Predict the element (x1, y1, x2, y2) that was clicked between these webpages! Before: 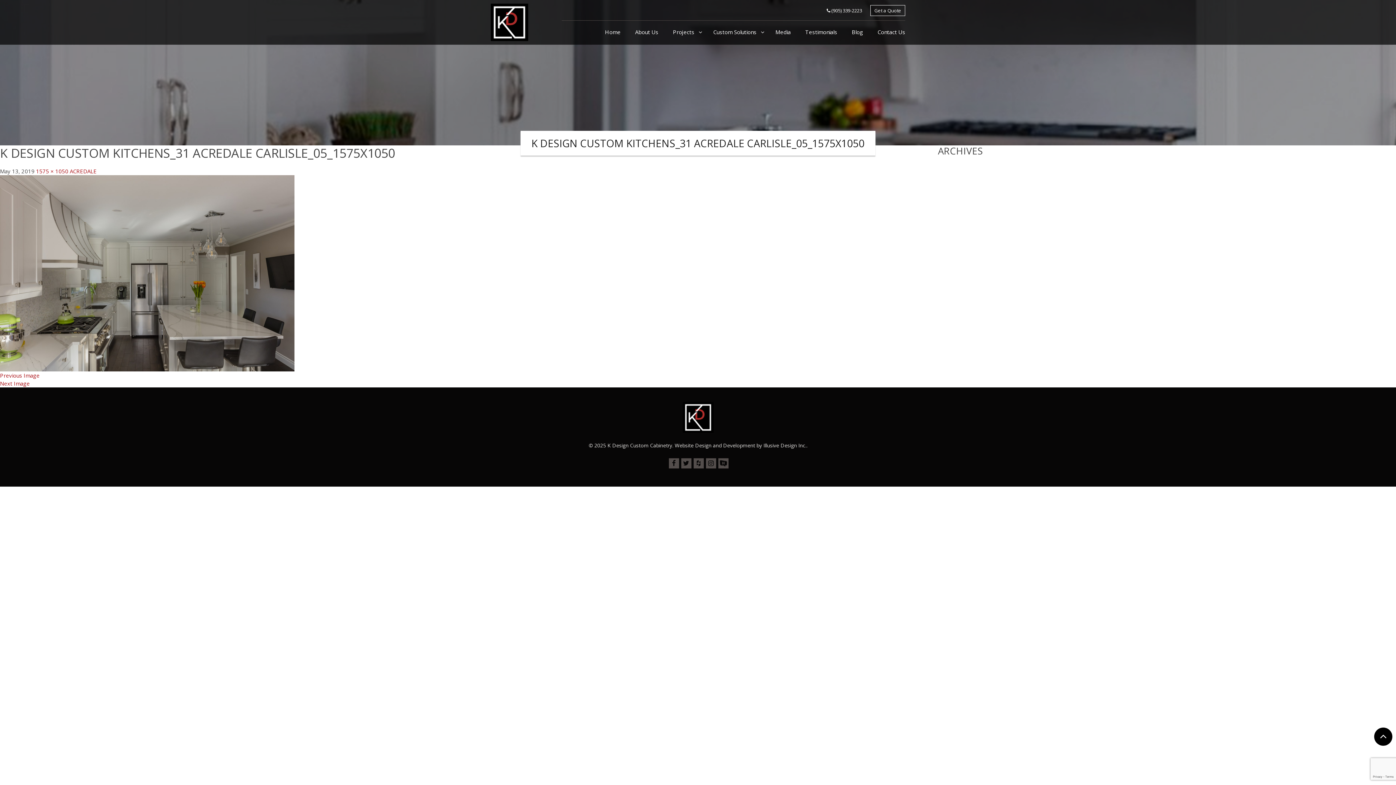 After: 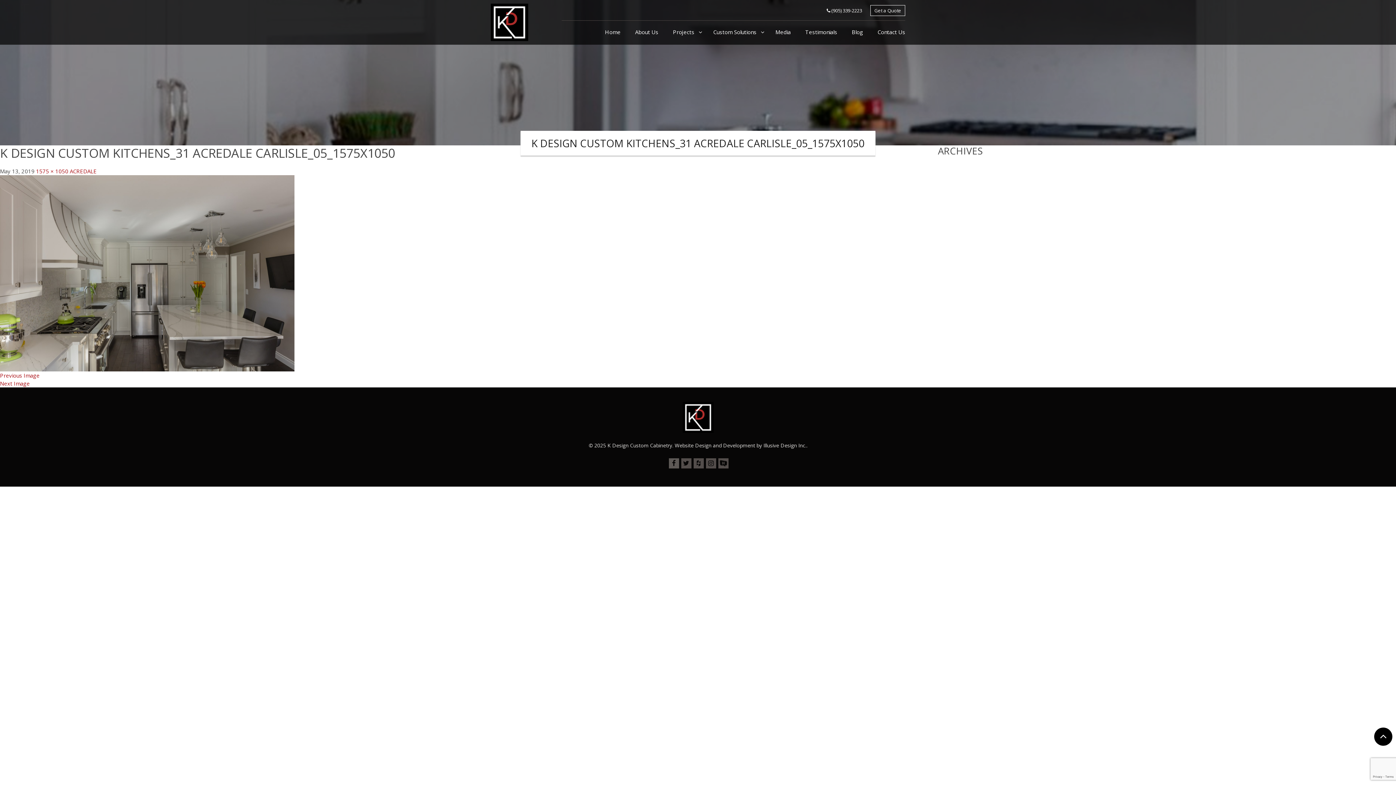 Action: label: fc bbox: (668, 458, 679, 469)